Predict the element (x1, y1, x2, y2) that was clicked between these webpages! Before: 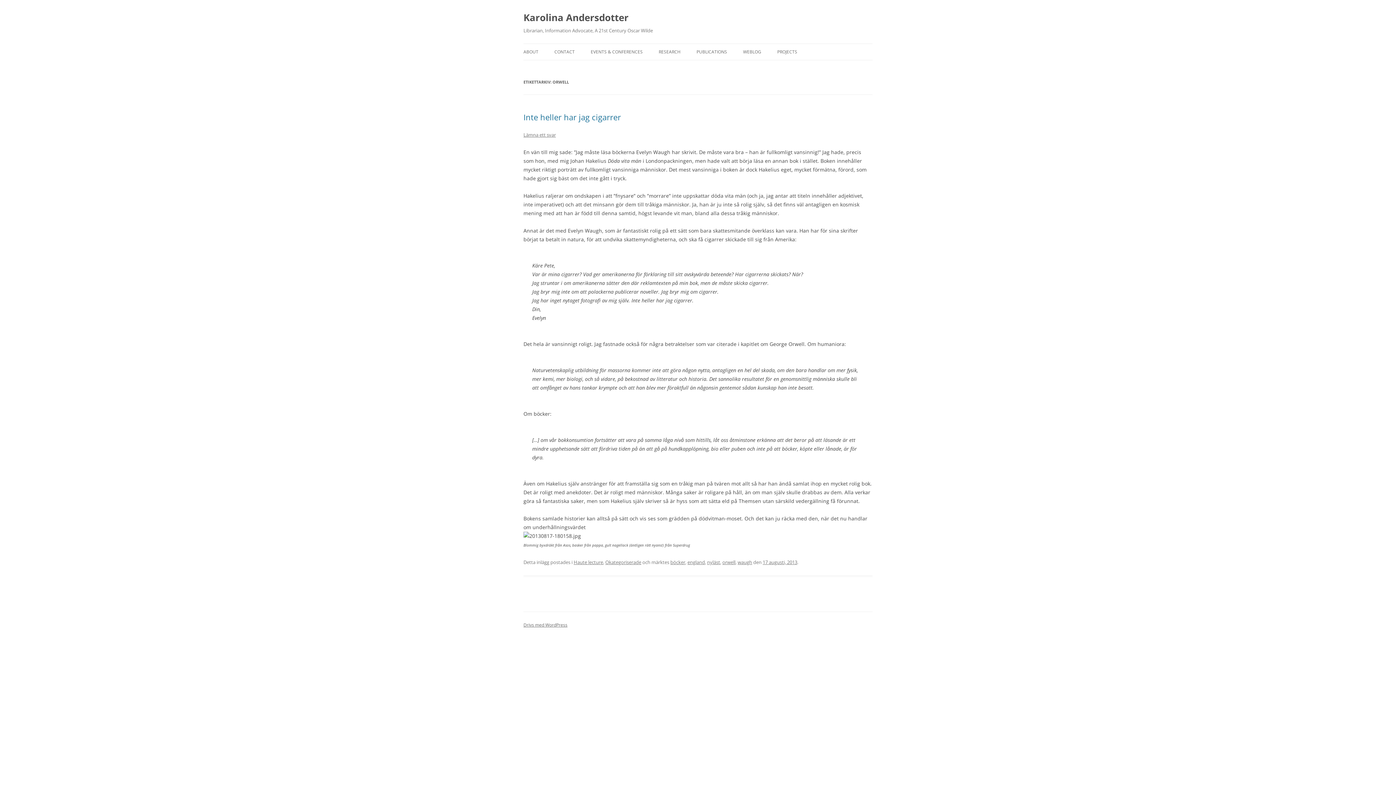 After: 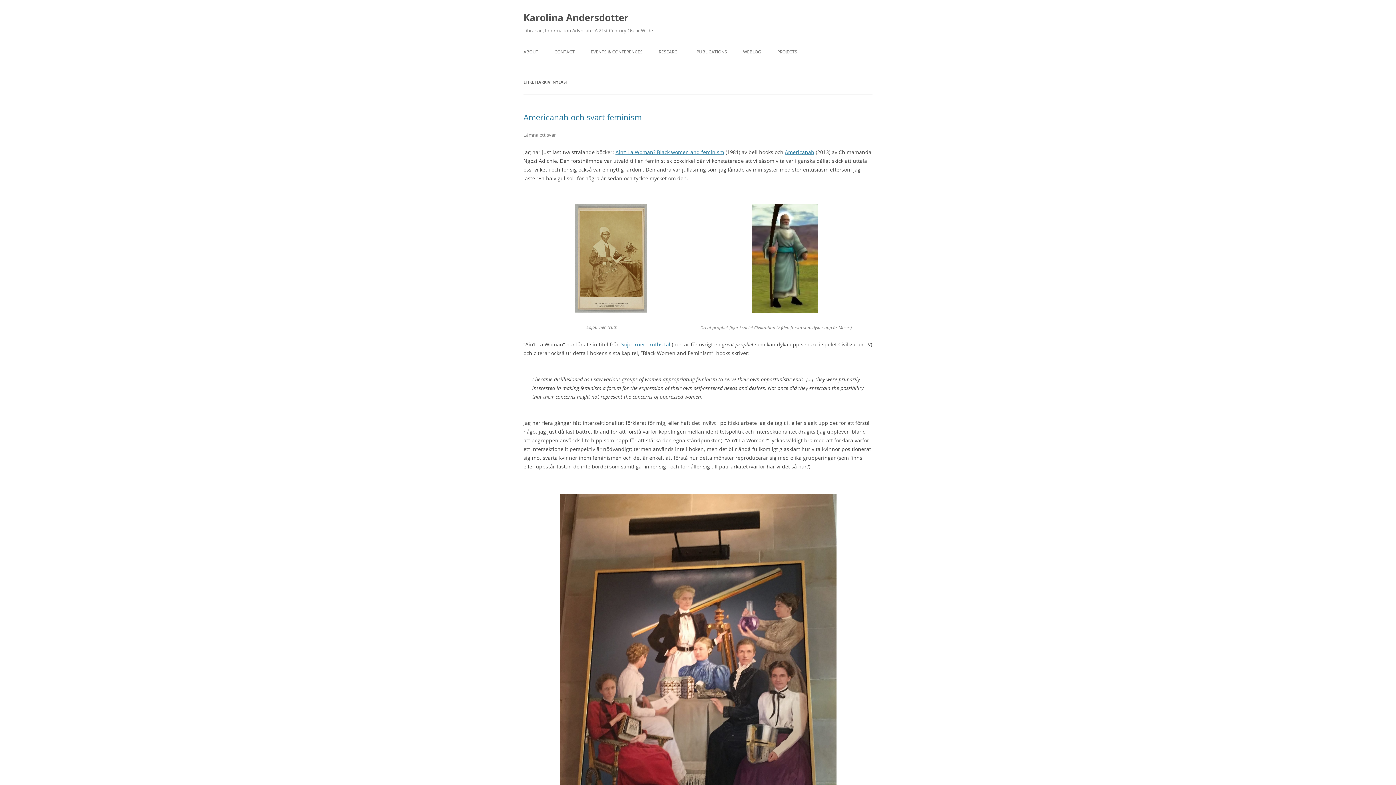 Action: bbox: (707, 559, 720, 565) label: nyläst